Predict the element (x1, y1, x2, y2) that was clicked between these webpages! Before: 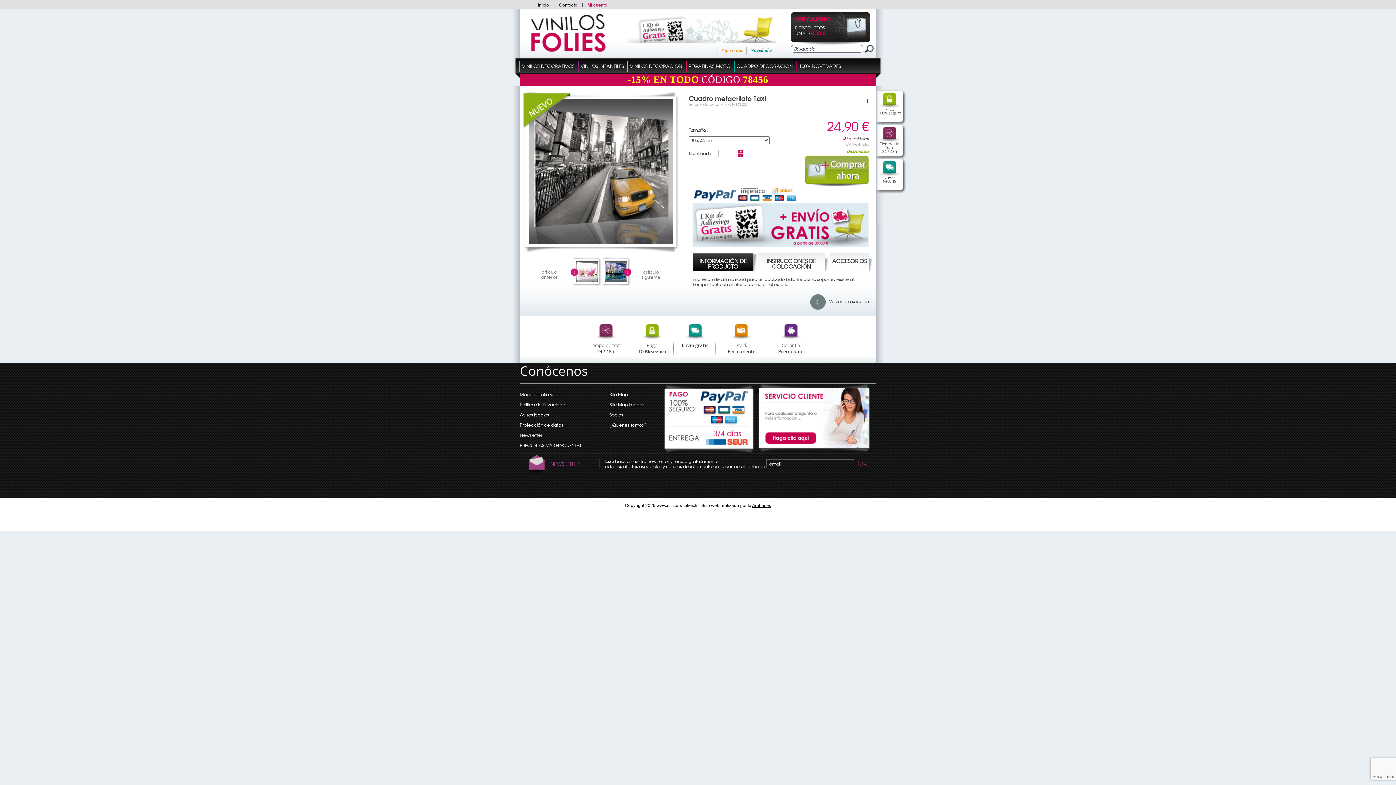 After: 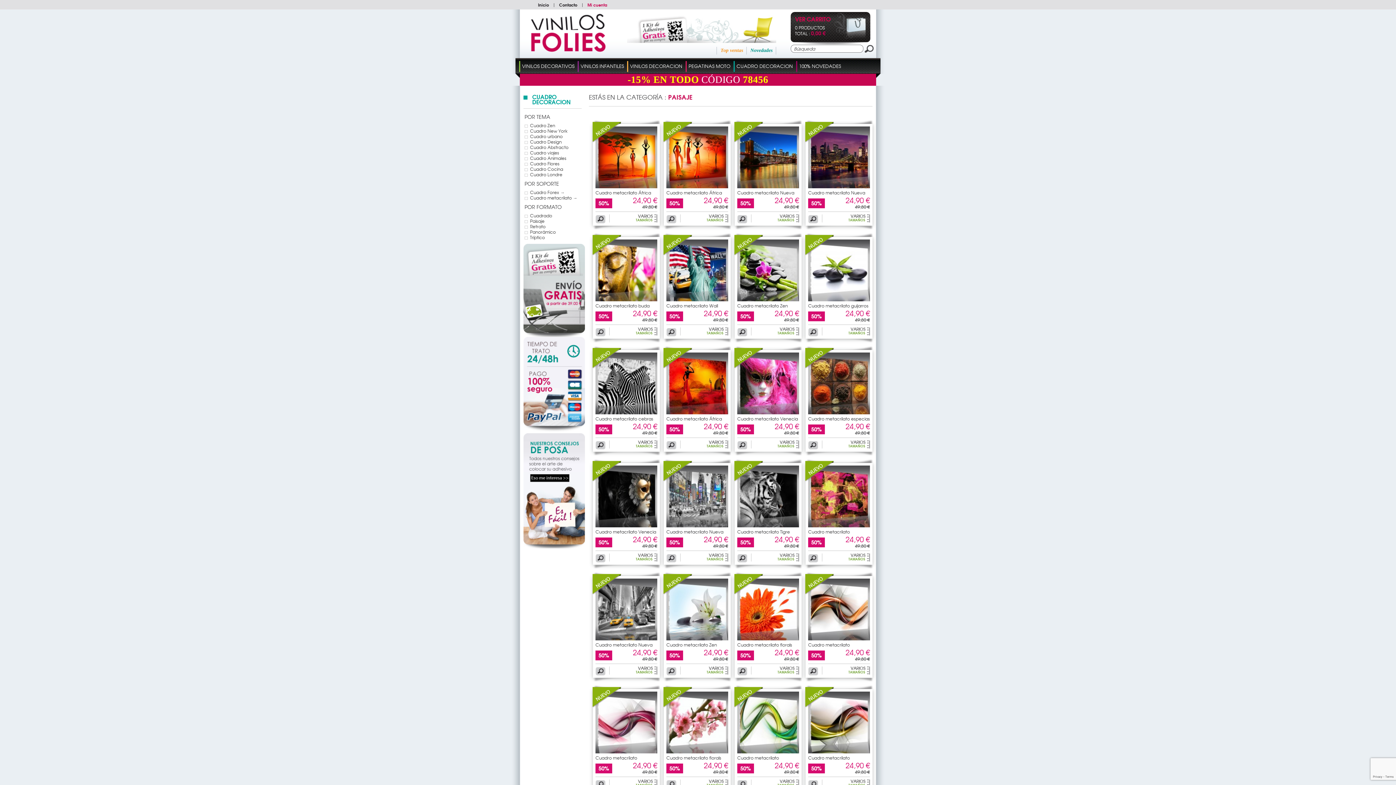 Action: bbox: (810, 298, 869, 304) label:    Volver a la sección